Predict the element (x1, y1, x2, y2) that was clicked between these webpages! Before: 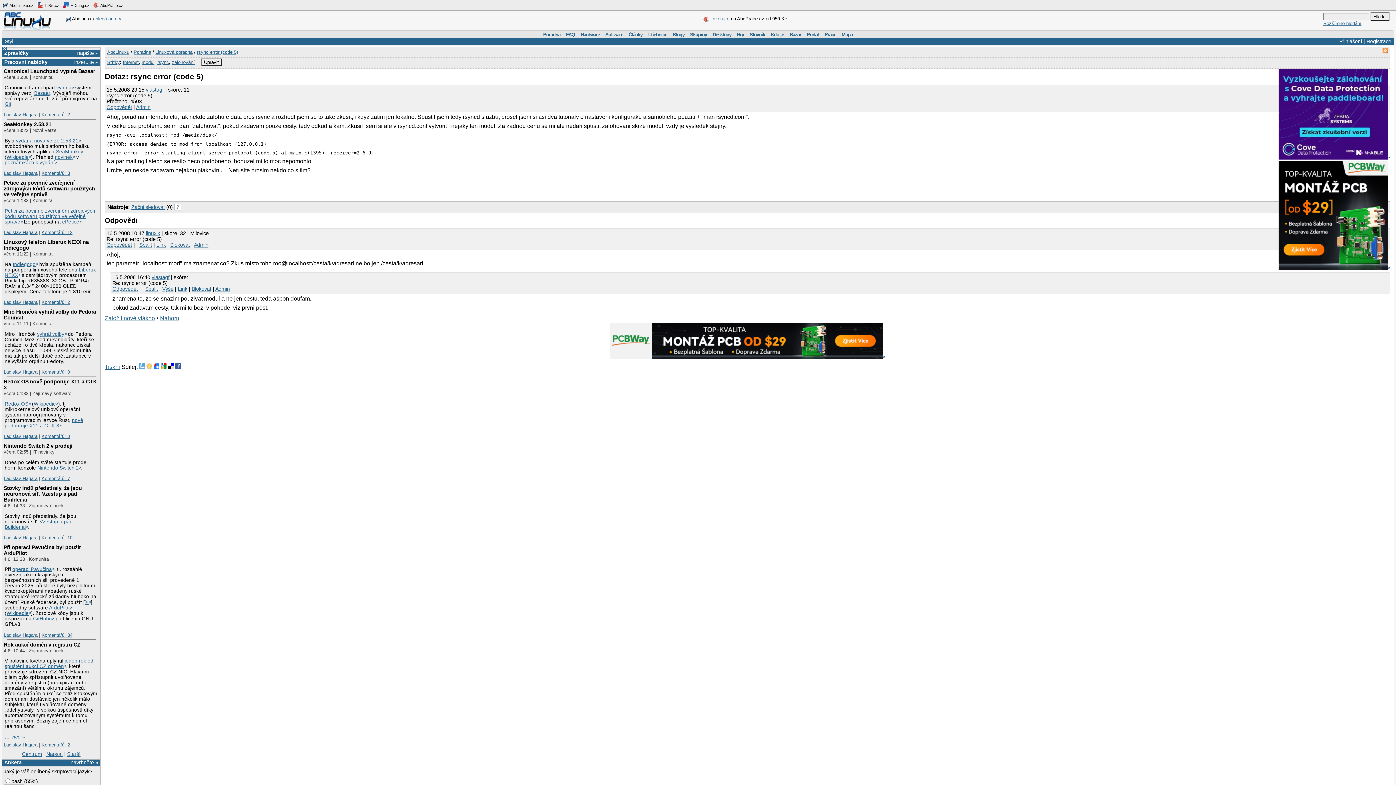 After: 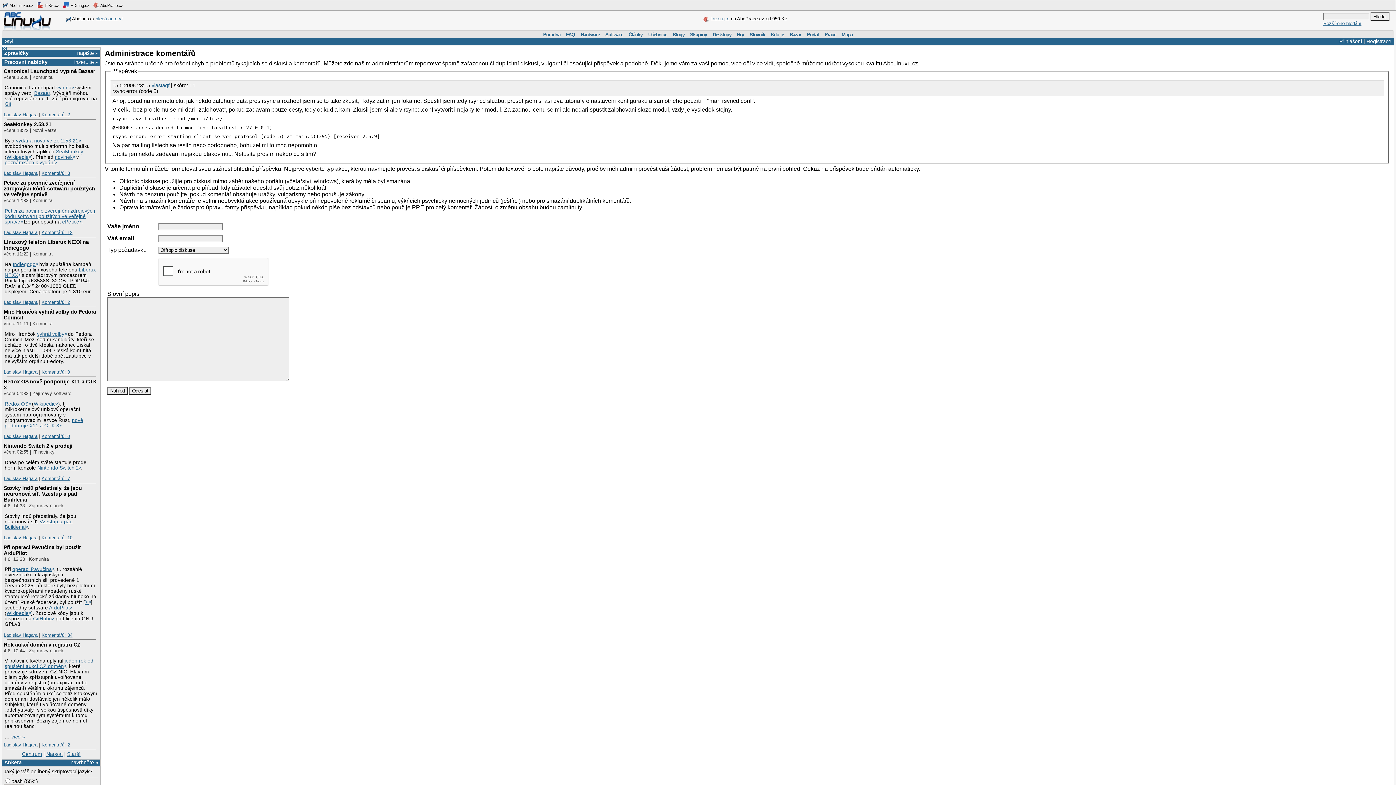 Action: label: Admin bbox: (136, 104, 150, 110)